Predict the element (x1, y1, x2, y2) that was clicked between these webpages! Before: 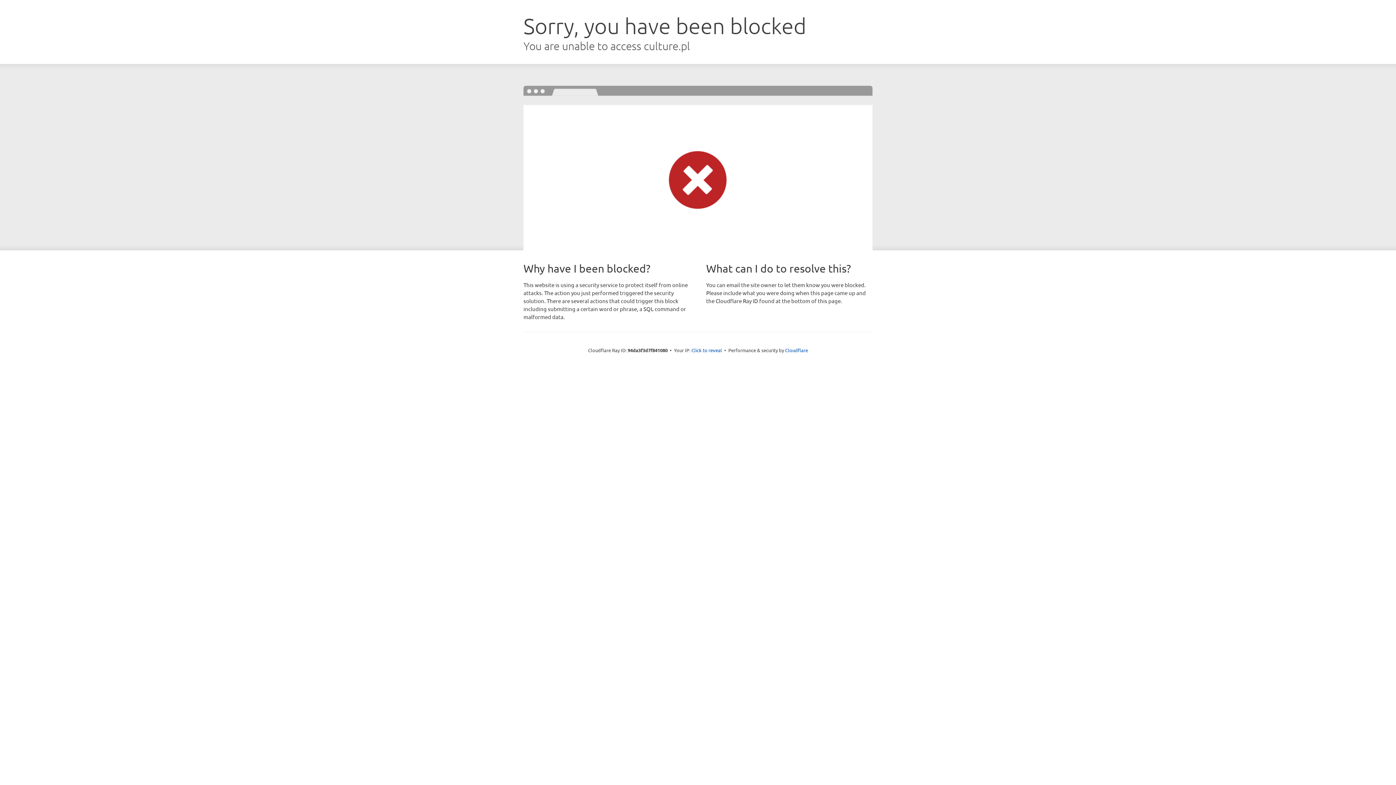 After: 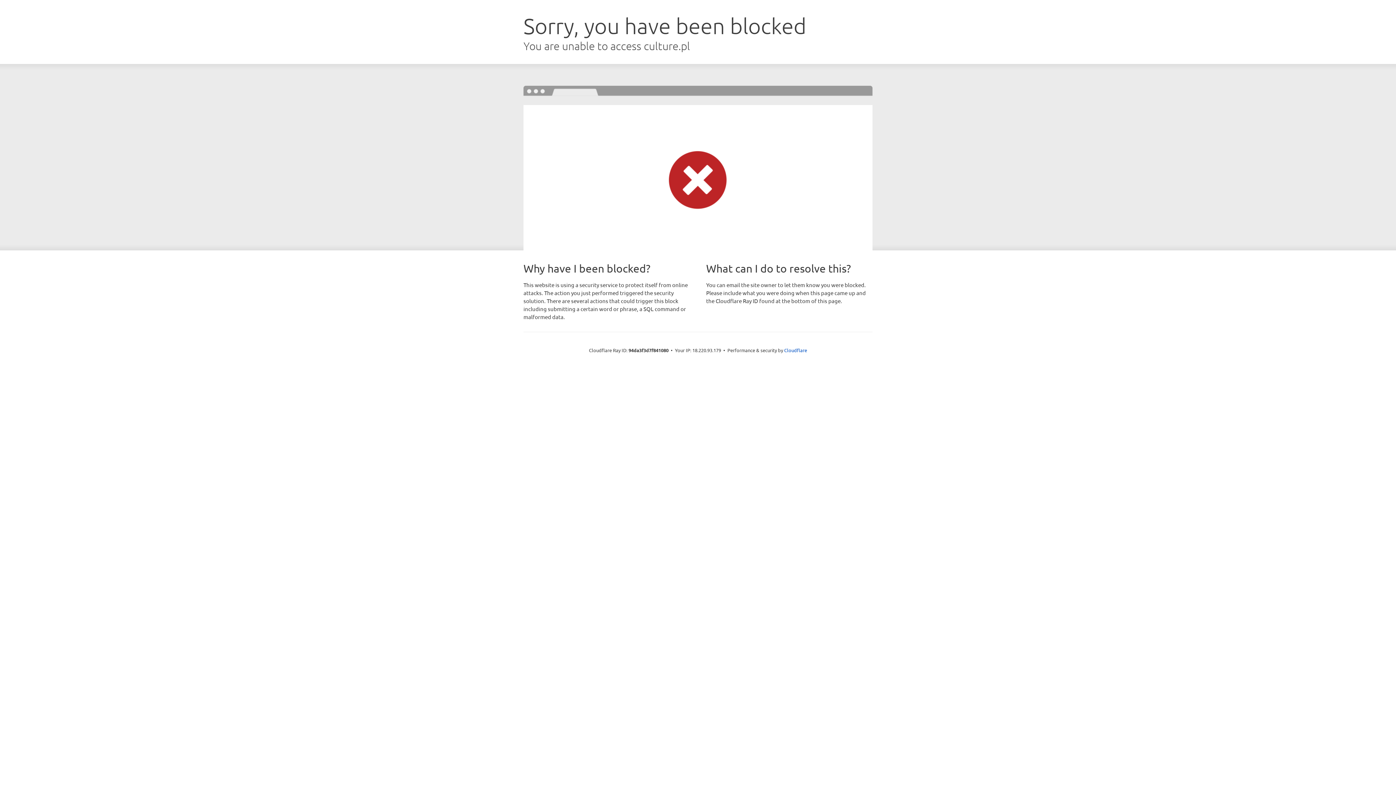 Action: label: Click to reveal bbox: (691, 346, 722, 353)